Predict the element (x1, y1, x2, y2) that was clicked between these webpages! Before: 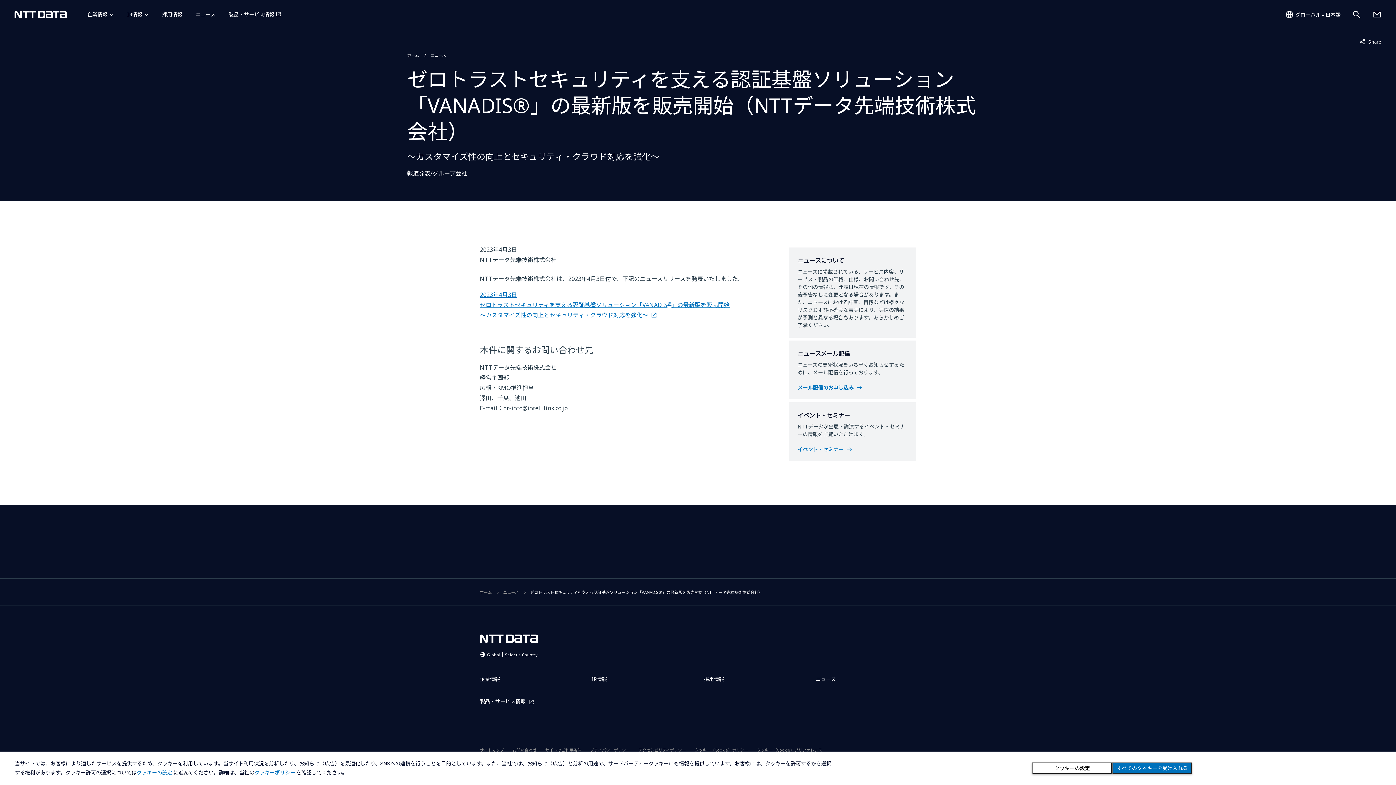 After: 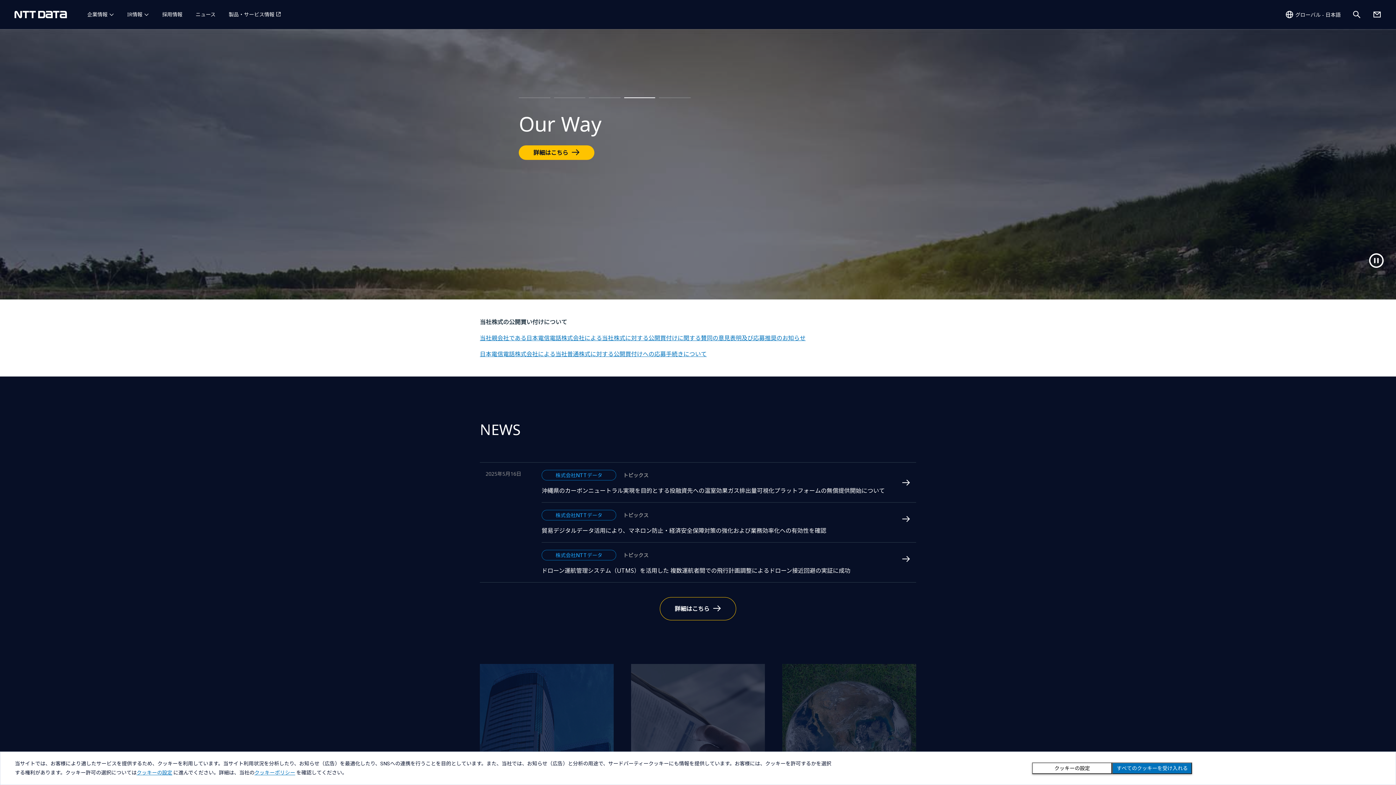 Action: bbox: (480, 589, 492, 595) label: ホーム